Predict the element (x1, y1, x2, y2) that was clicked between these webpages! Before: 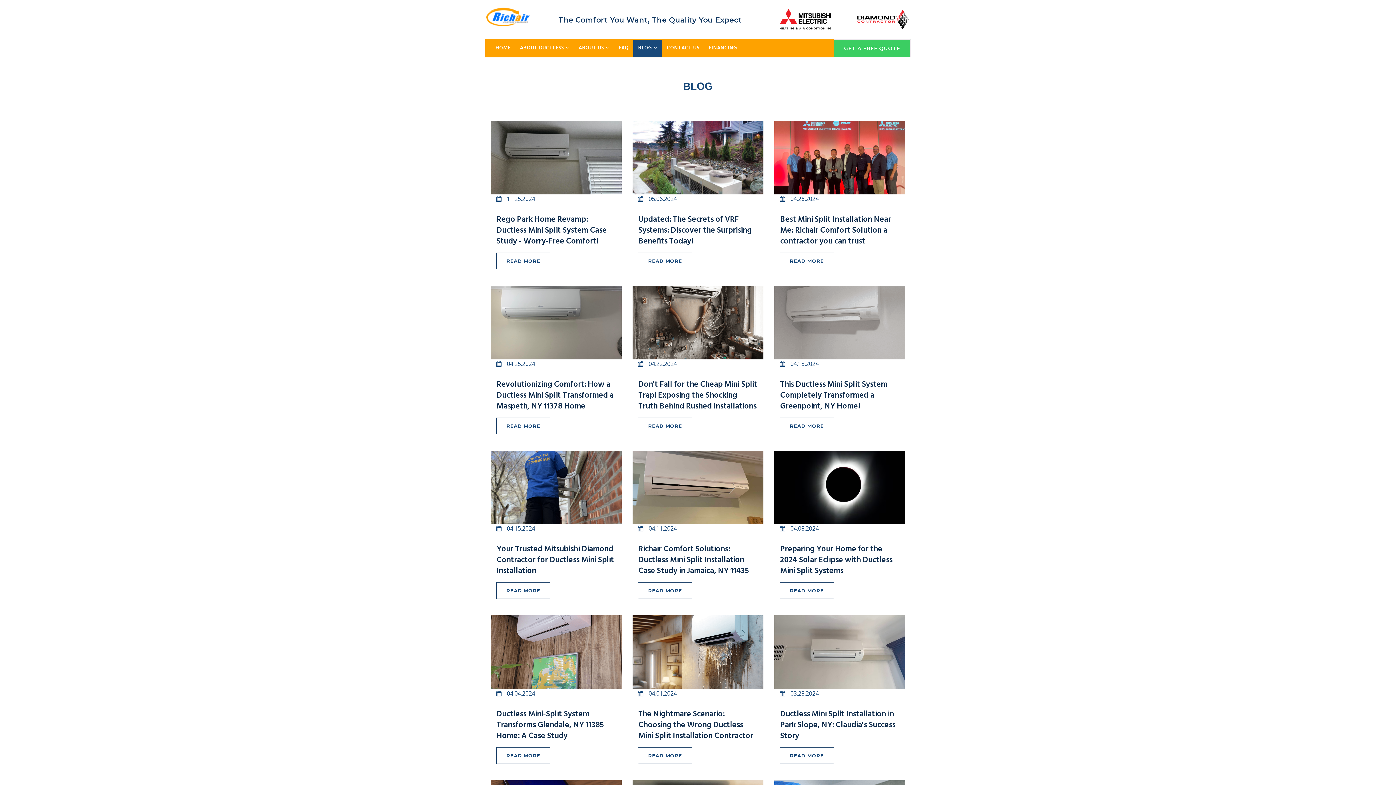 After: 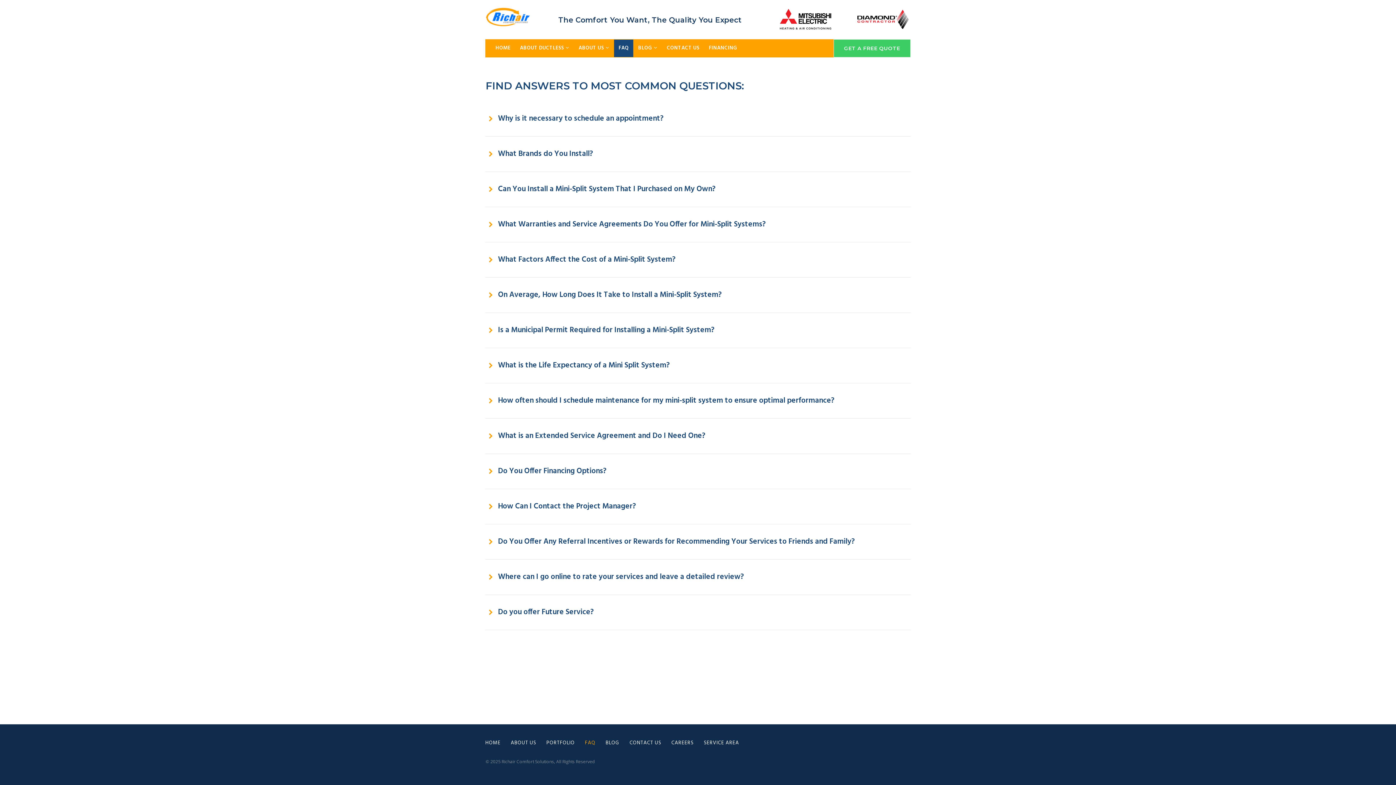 Action: bbox: (614, 39, 633, 57) label: FAQ